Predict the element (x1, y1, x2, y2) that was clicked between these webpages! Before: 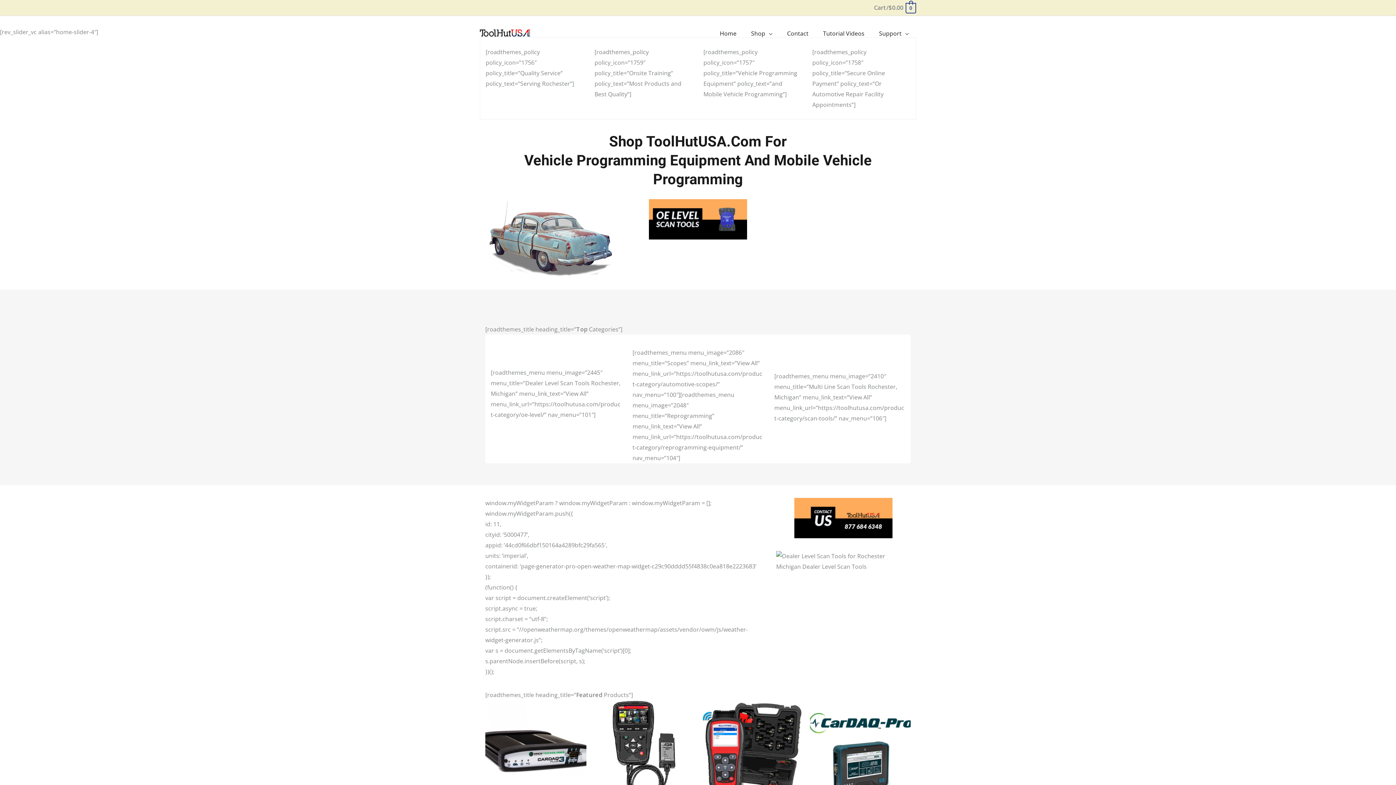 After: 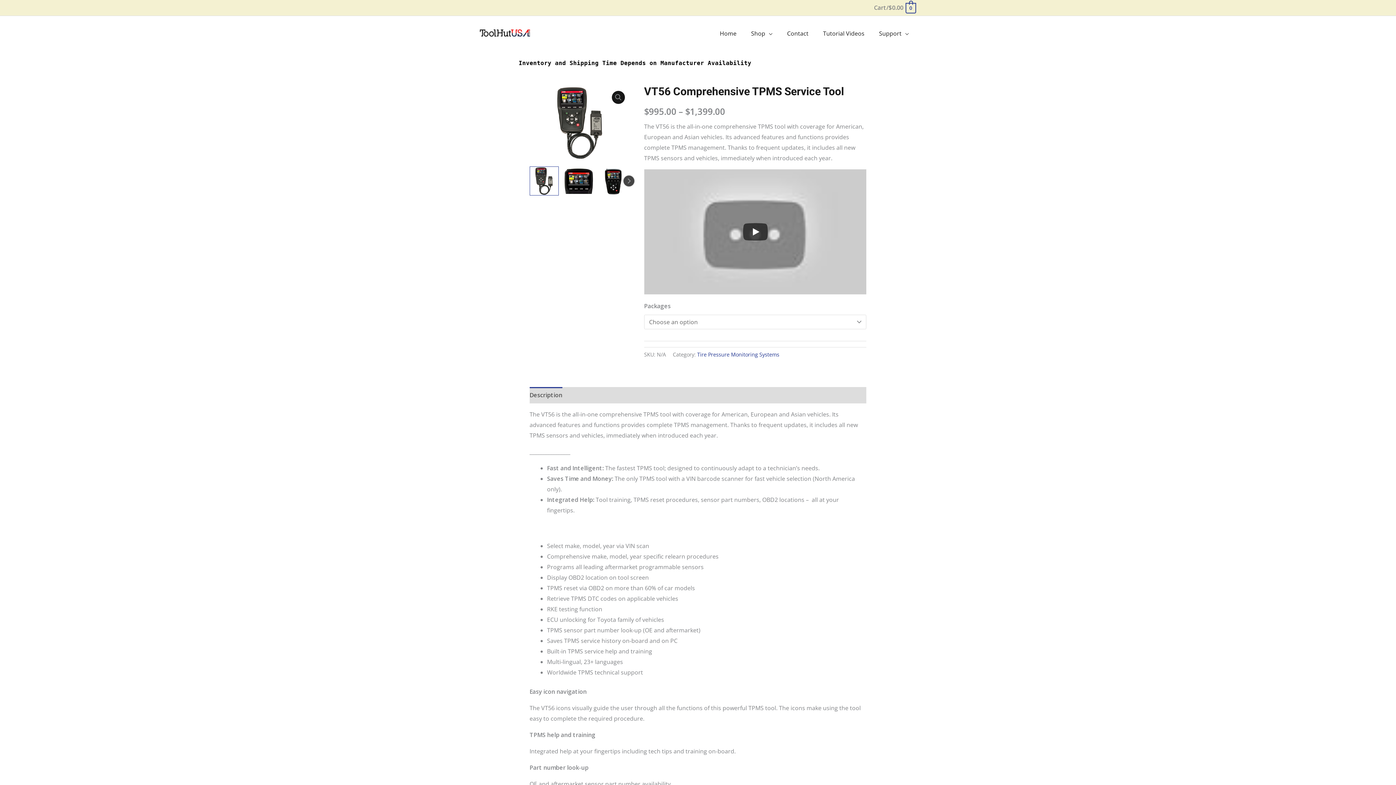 Action: bbox: (593, 700, 694, 801)